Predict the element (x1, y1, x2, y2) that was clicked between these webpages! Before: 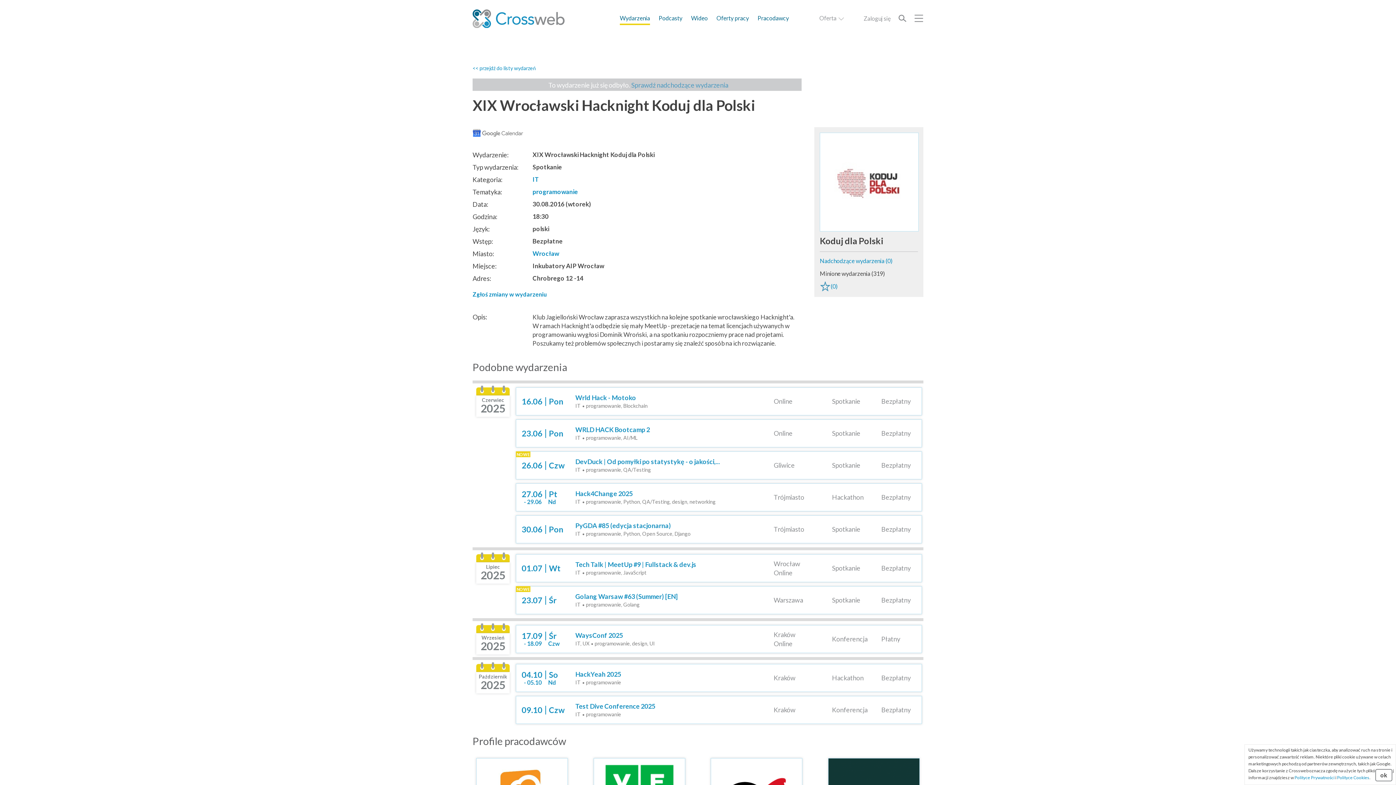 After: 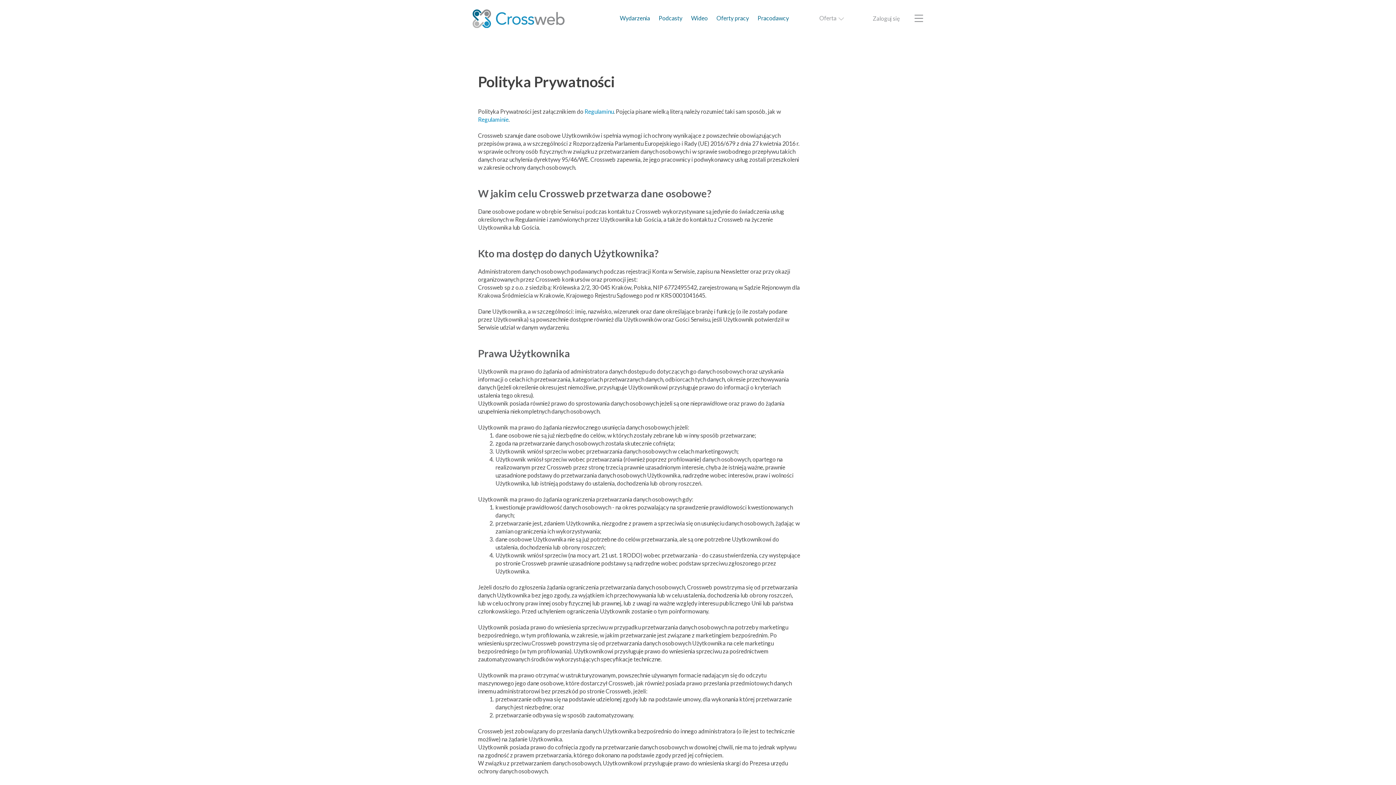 Action: bbox: (1294, 775, 1334, 780) label: Polityce Prywatności